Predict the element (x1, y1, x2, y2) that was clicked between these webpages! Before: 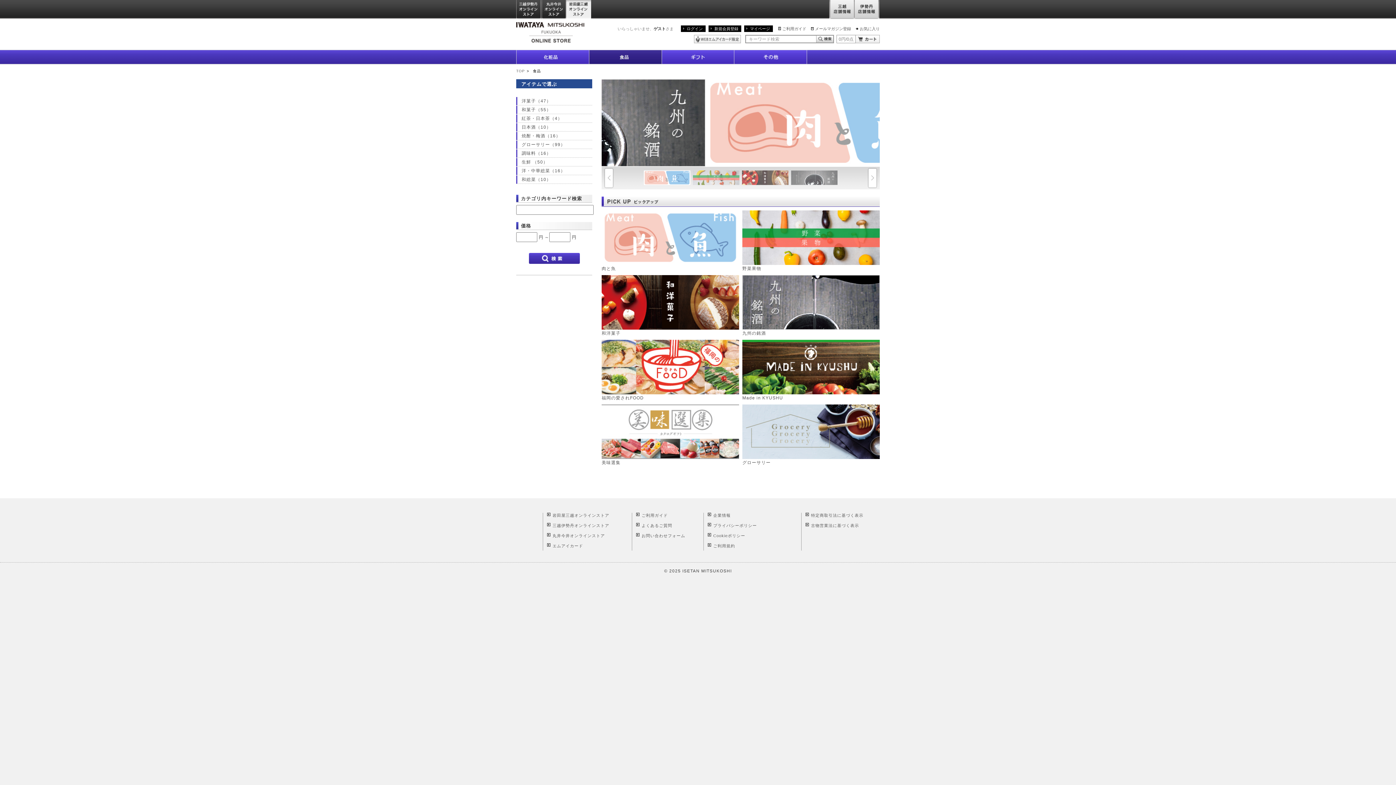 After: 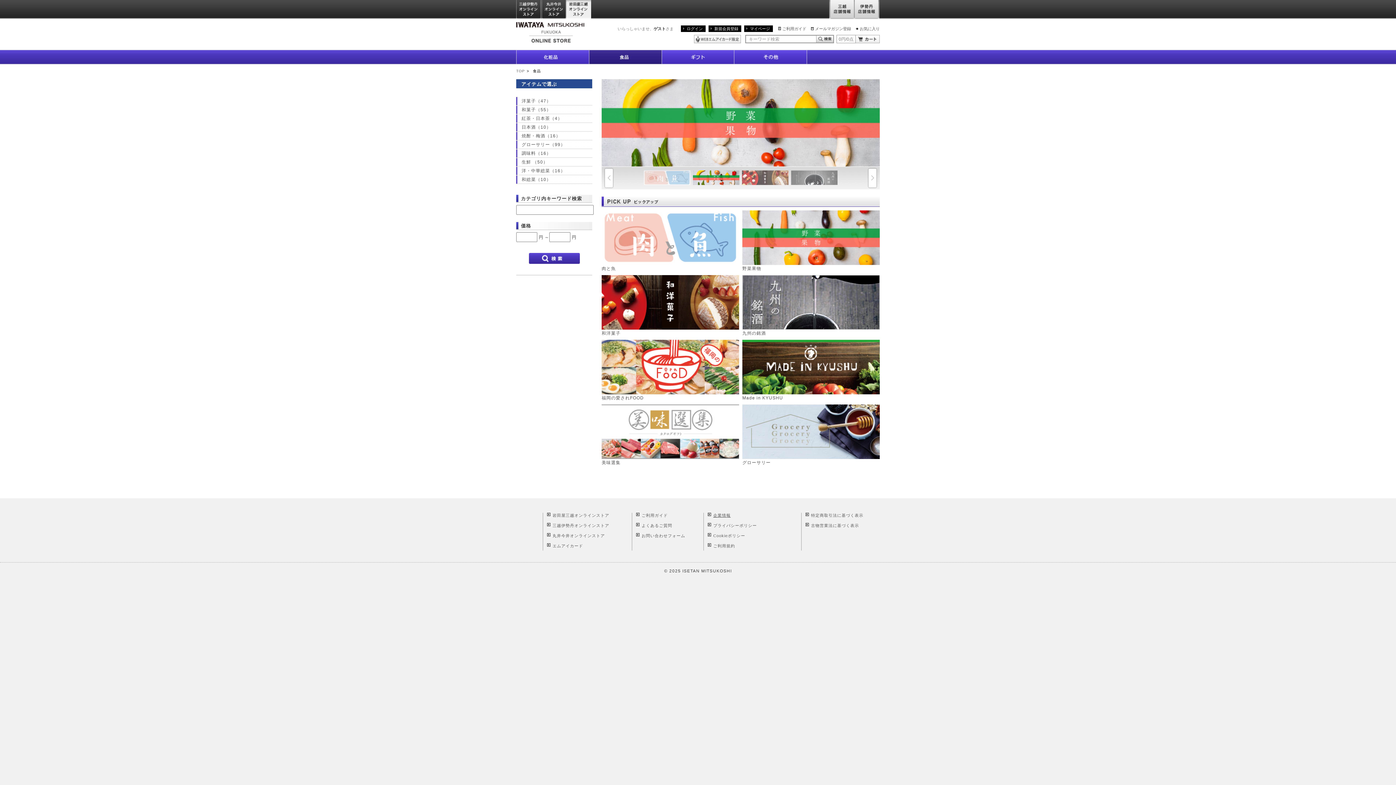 Action: bbox: (713, 513, 730, 517) label: 企業情報